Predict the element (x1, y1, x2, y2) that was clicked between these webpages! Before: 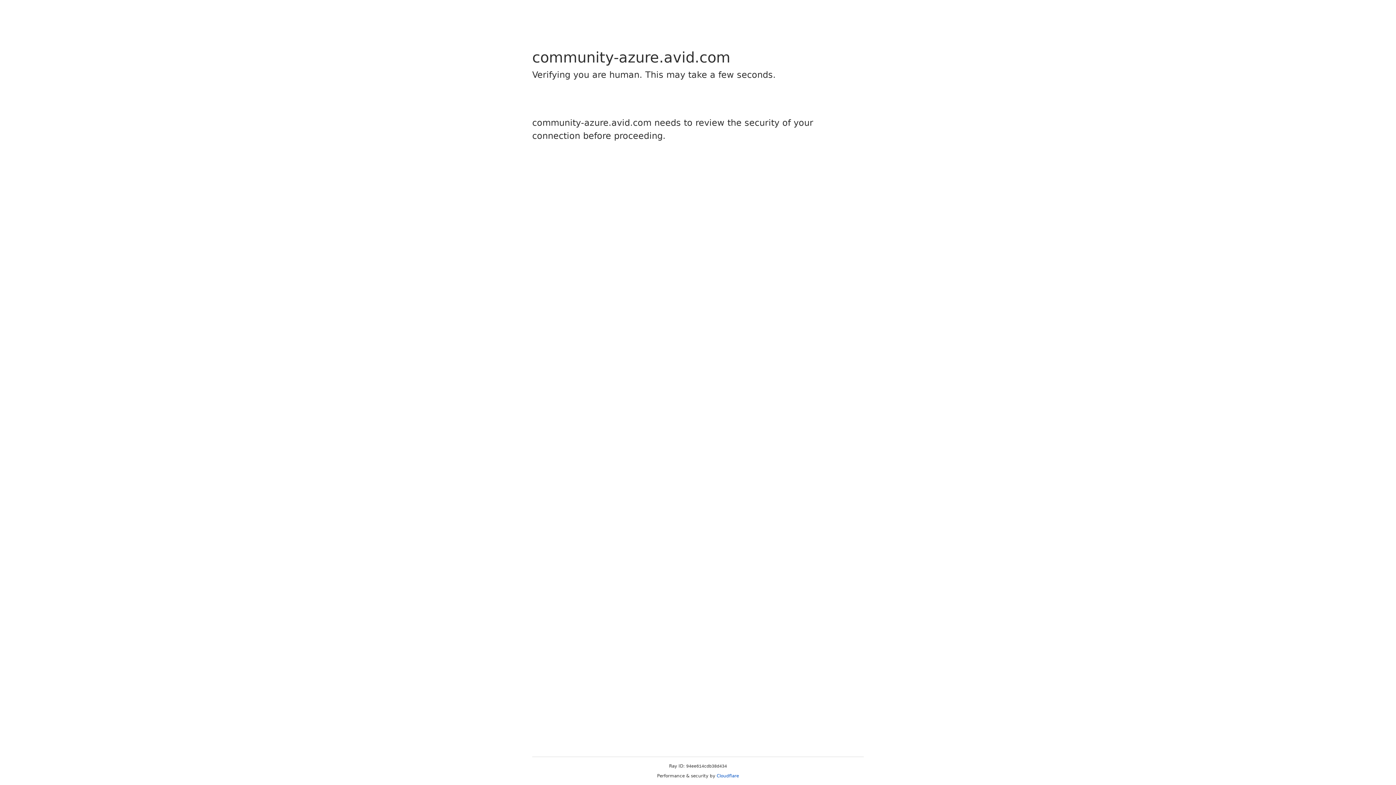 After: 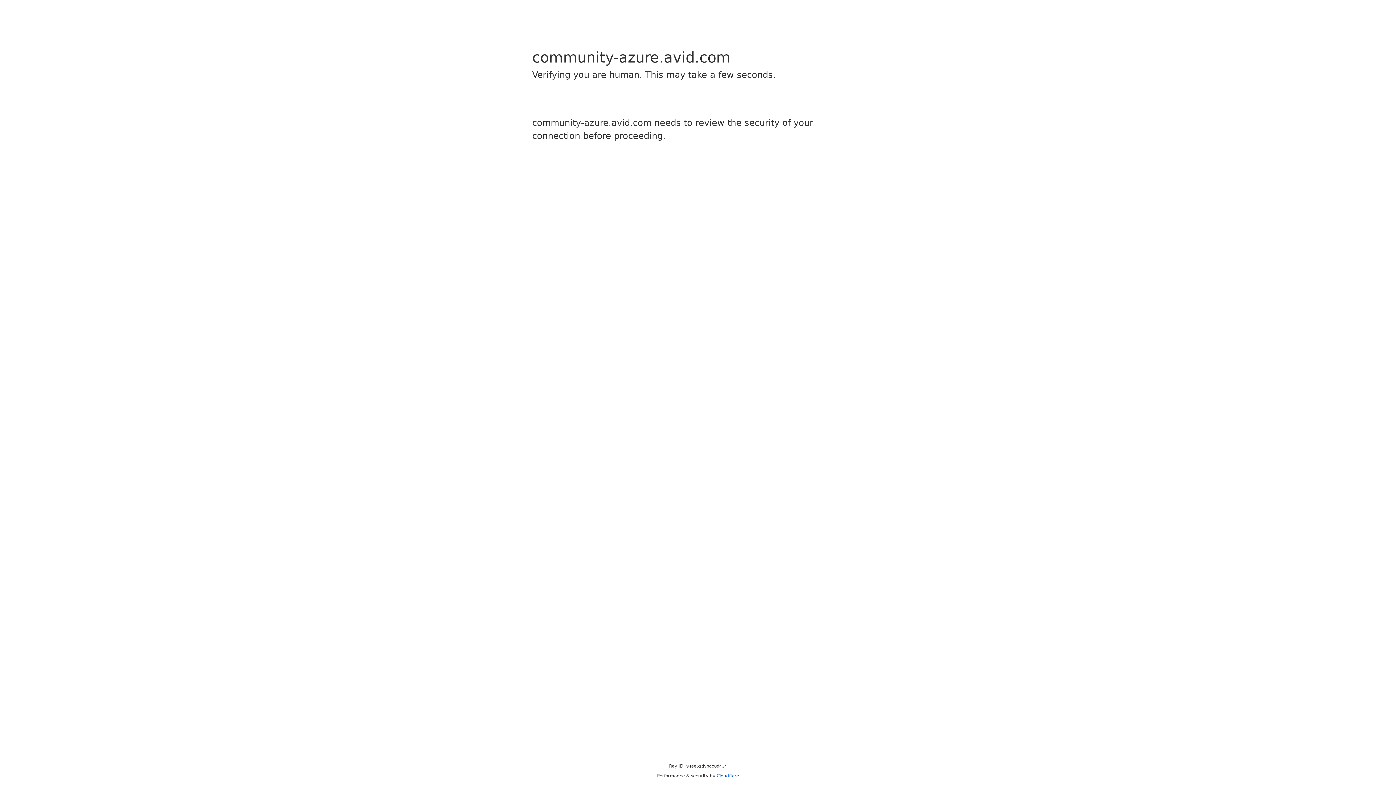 Action: label: Cloudflare bbox: (716, 773, 739, 778)